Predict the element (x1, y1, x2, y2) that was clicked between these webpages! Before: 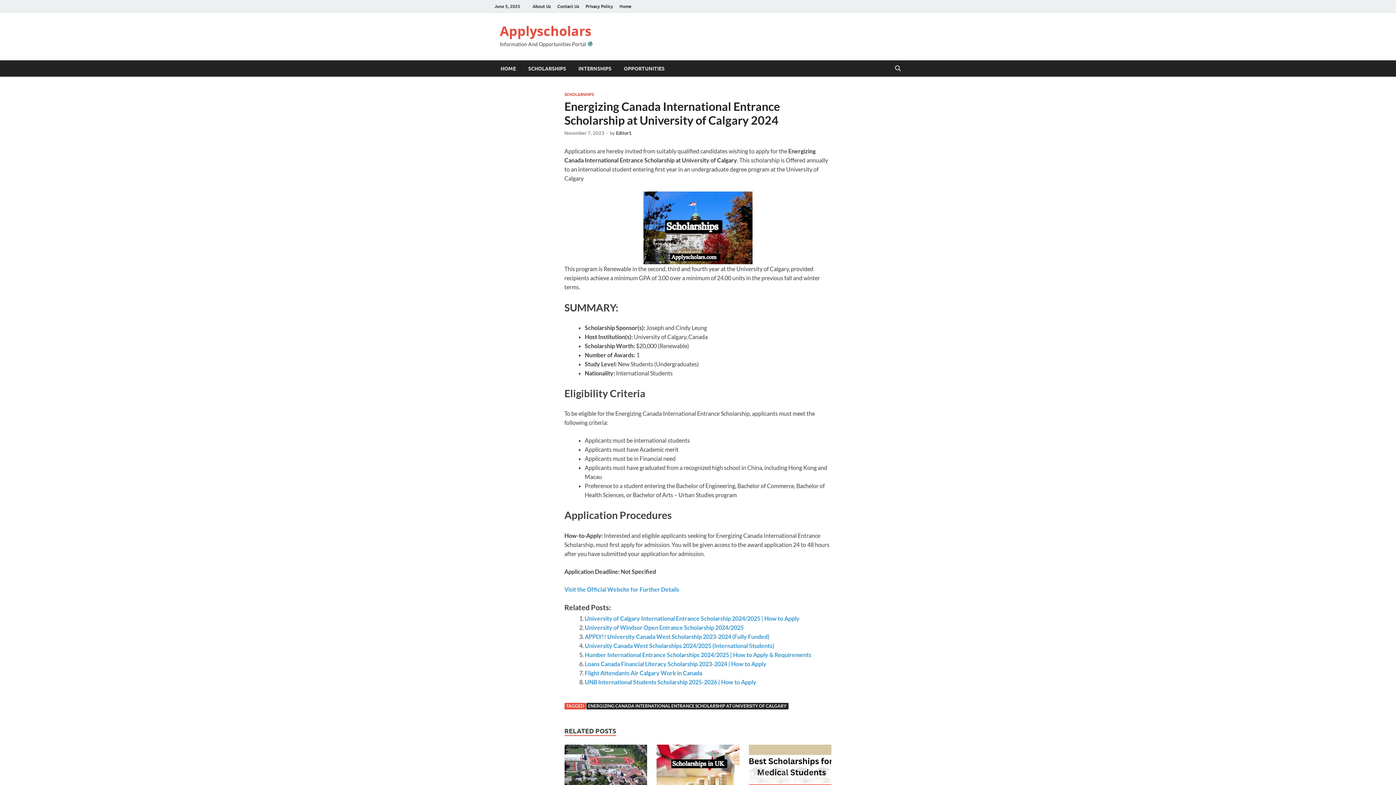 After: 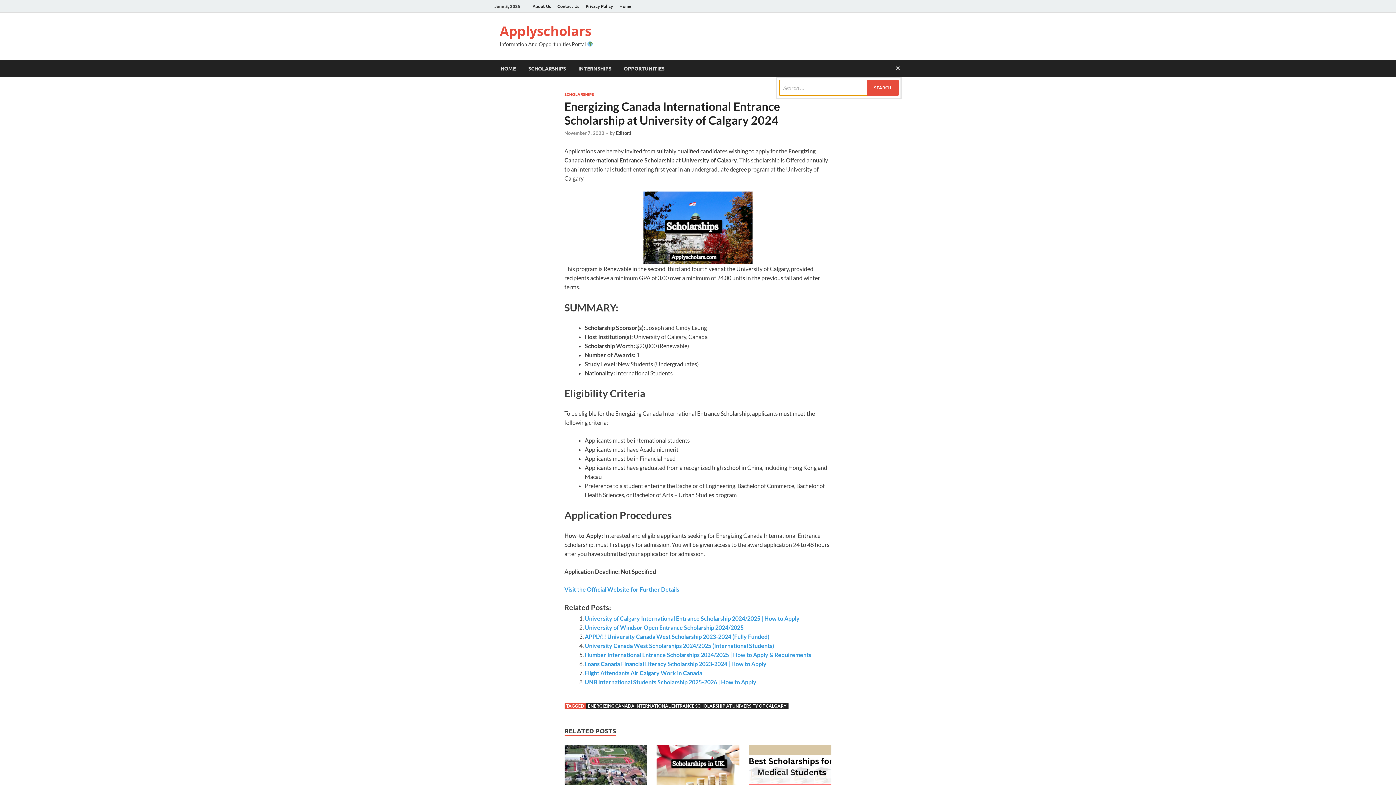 Action: label: Open search bbox: (892, 60, 903, 77)